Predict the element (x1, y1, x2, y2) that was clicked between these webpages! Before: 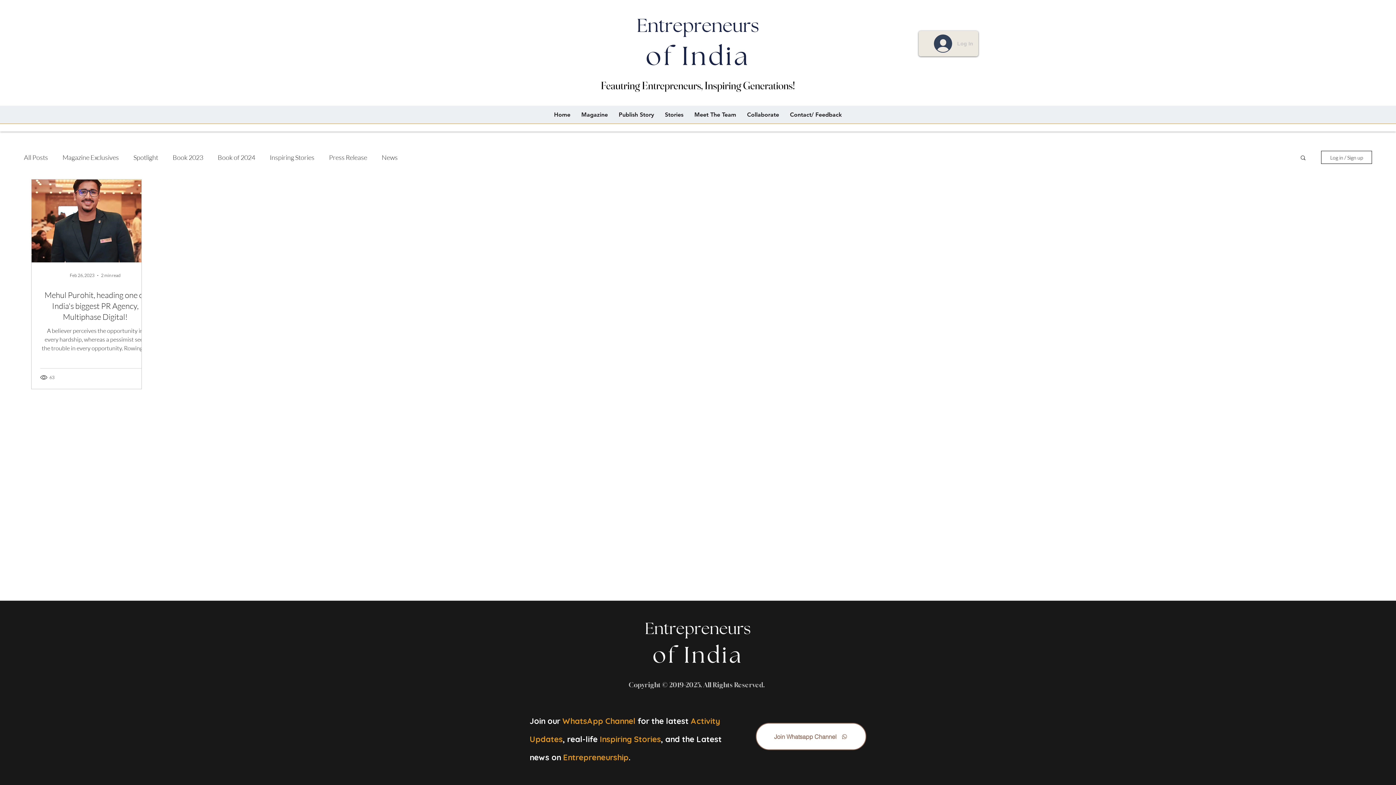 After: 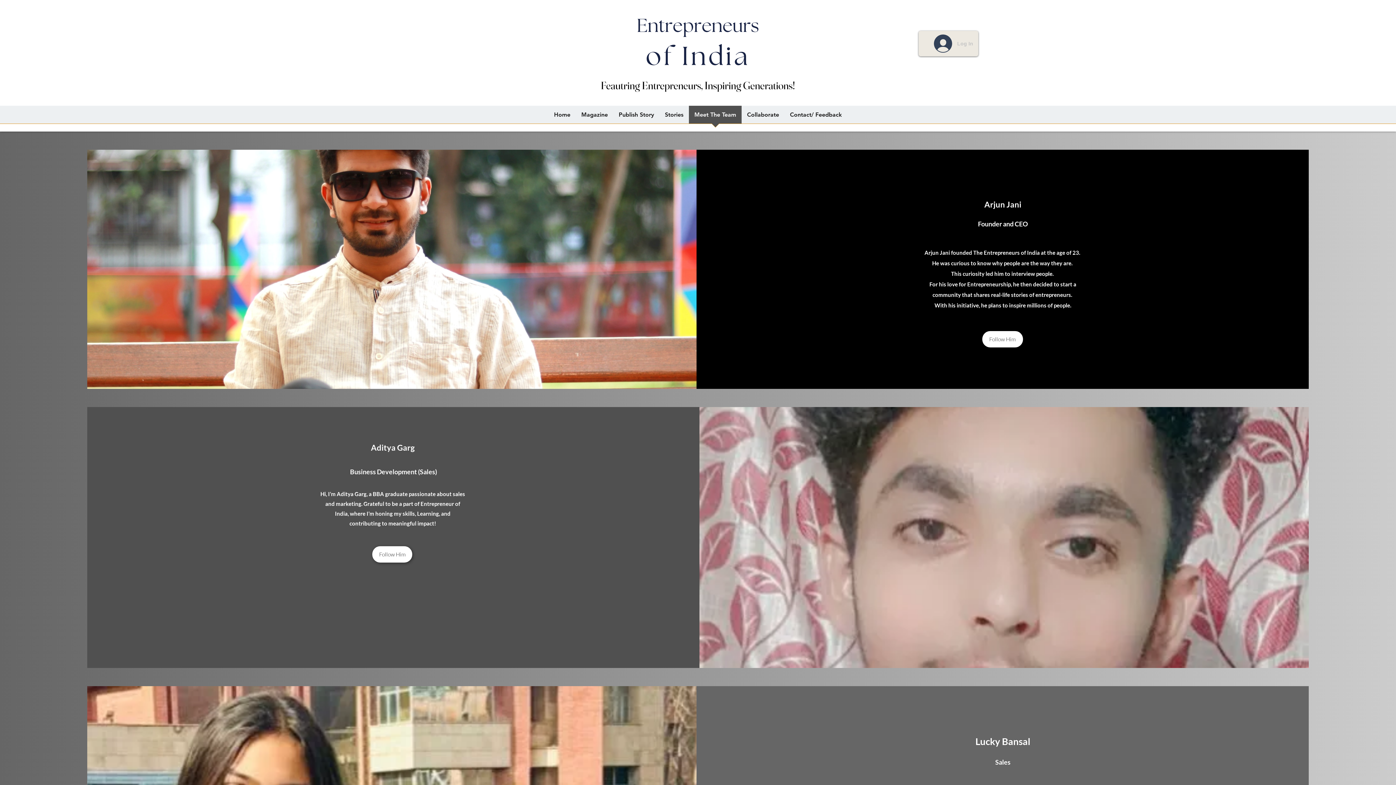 Action: label: Meet The Team bbox: (689, 105, 741, 128)